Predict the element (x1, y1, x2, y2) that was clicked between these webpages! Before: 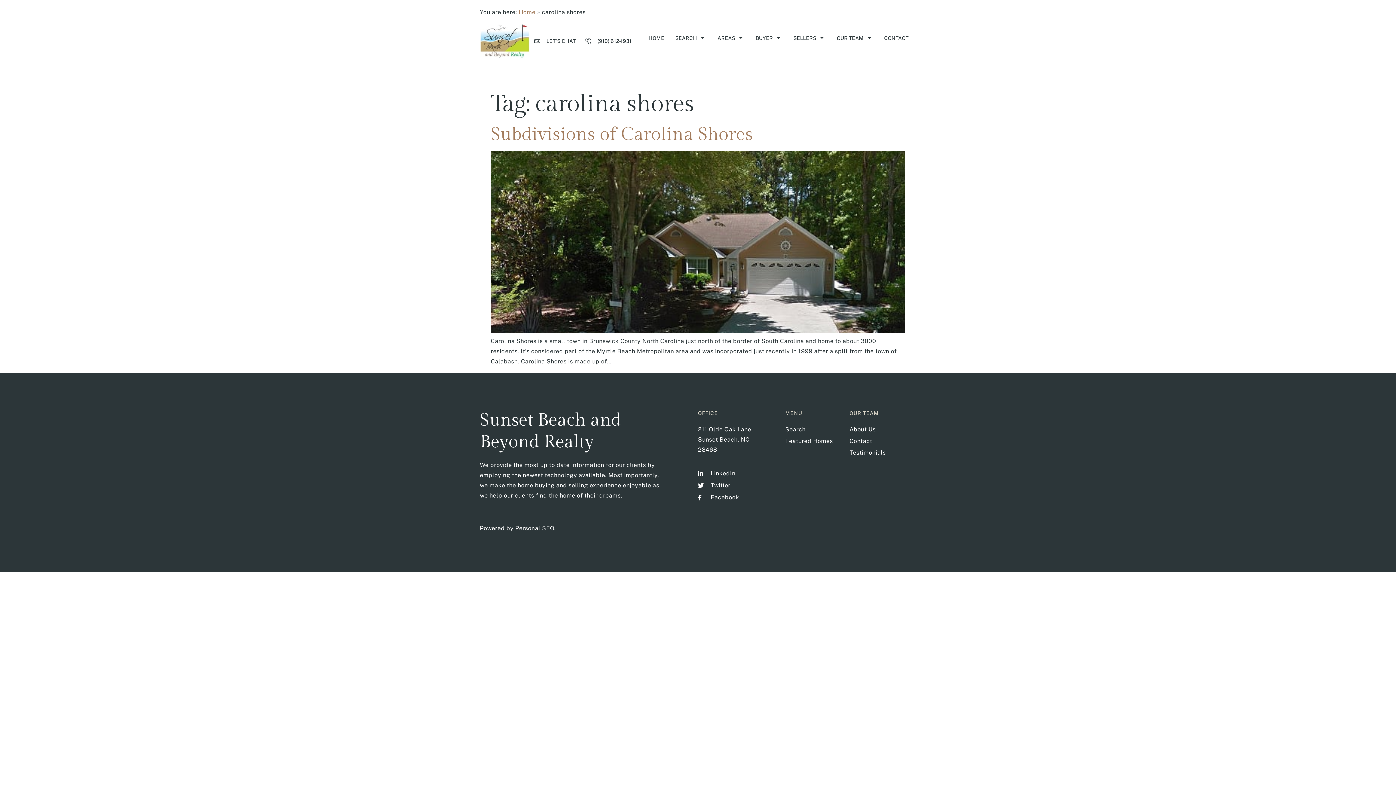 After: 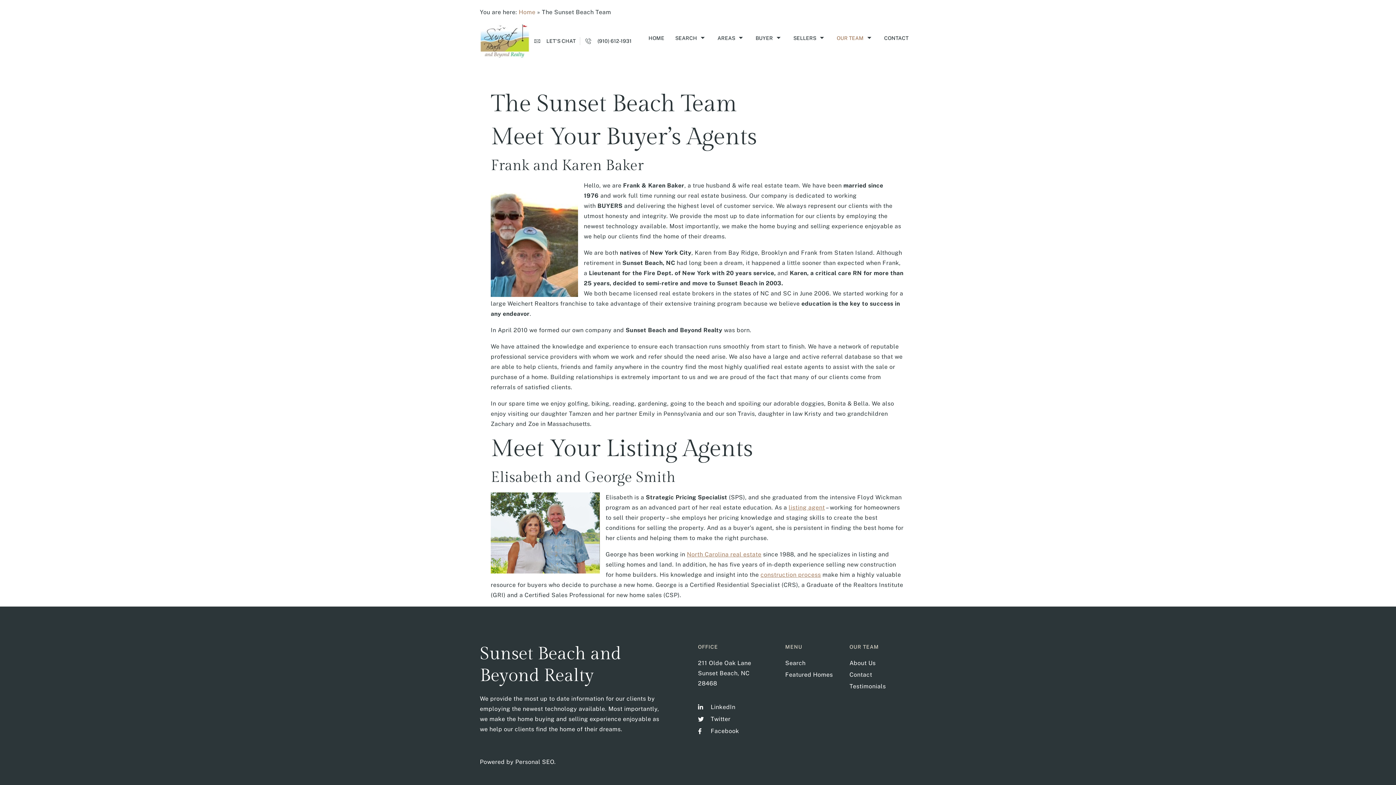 Action: bbox: (849, 424, 888, 434) label: About Us